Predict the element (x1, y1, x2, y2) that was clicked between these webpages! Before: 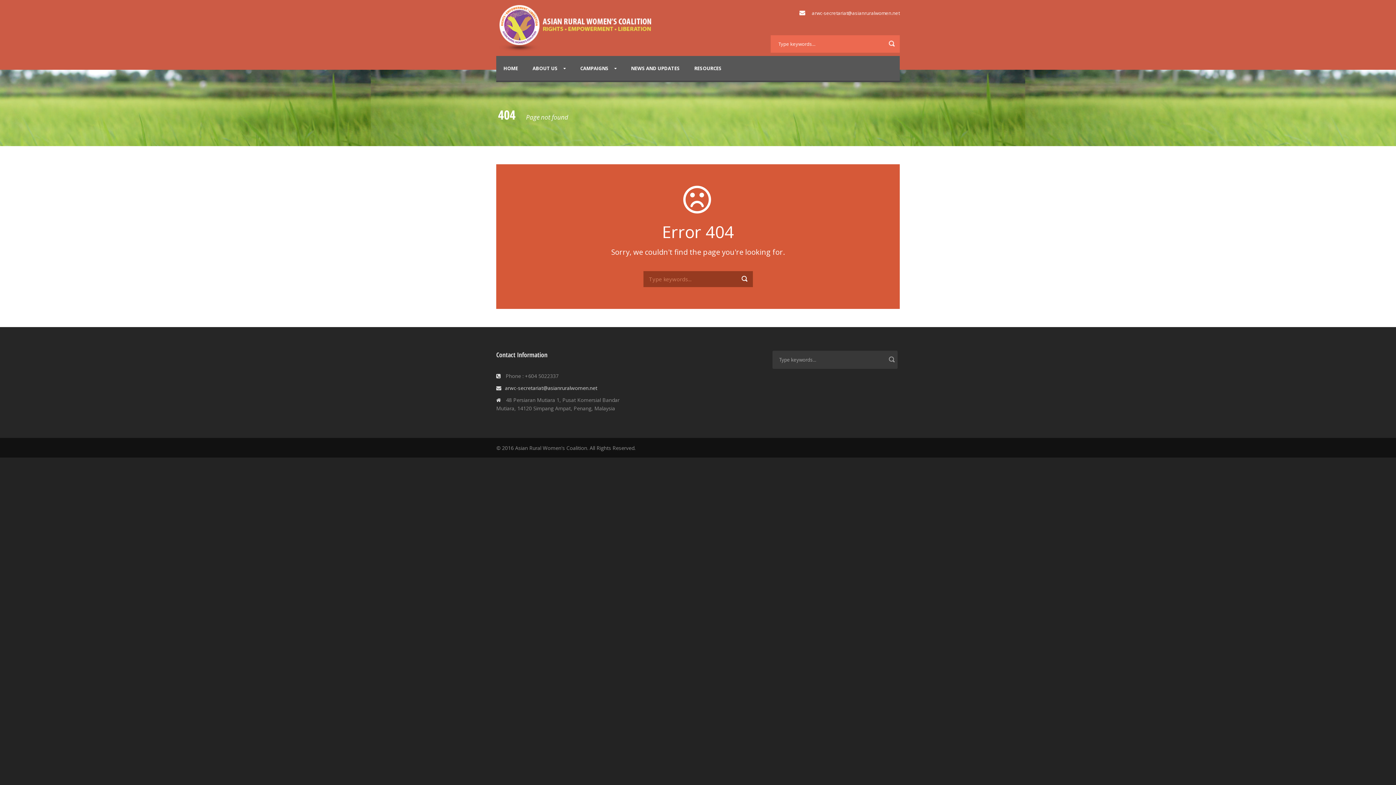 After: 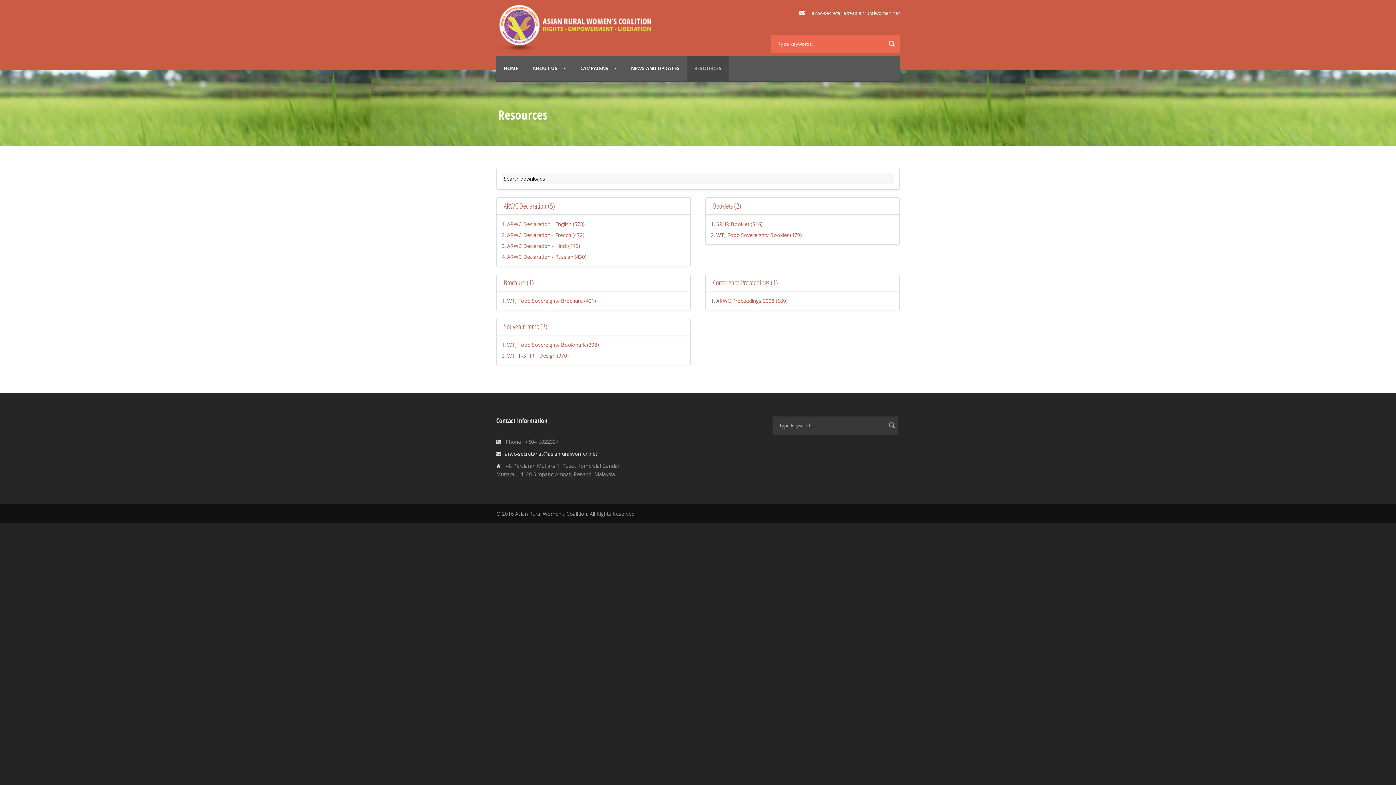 Action: label: RESOURCES bbox: (687, 56, 729, 80)